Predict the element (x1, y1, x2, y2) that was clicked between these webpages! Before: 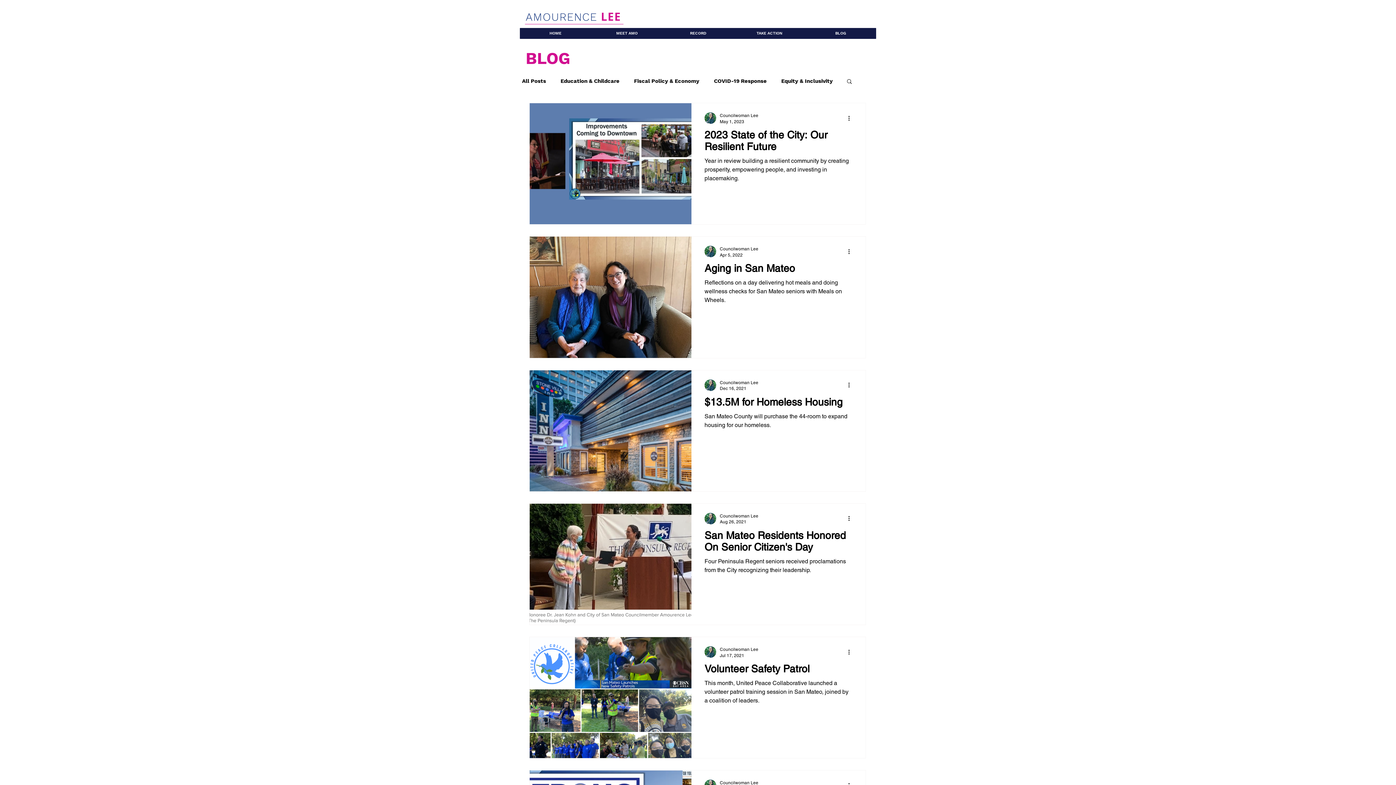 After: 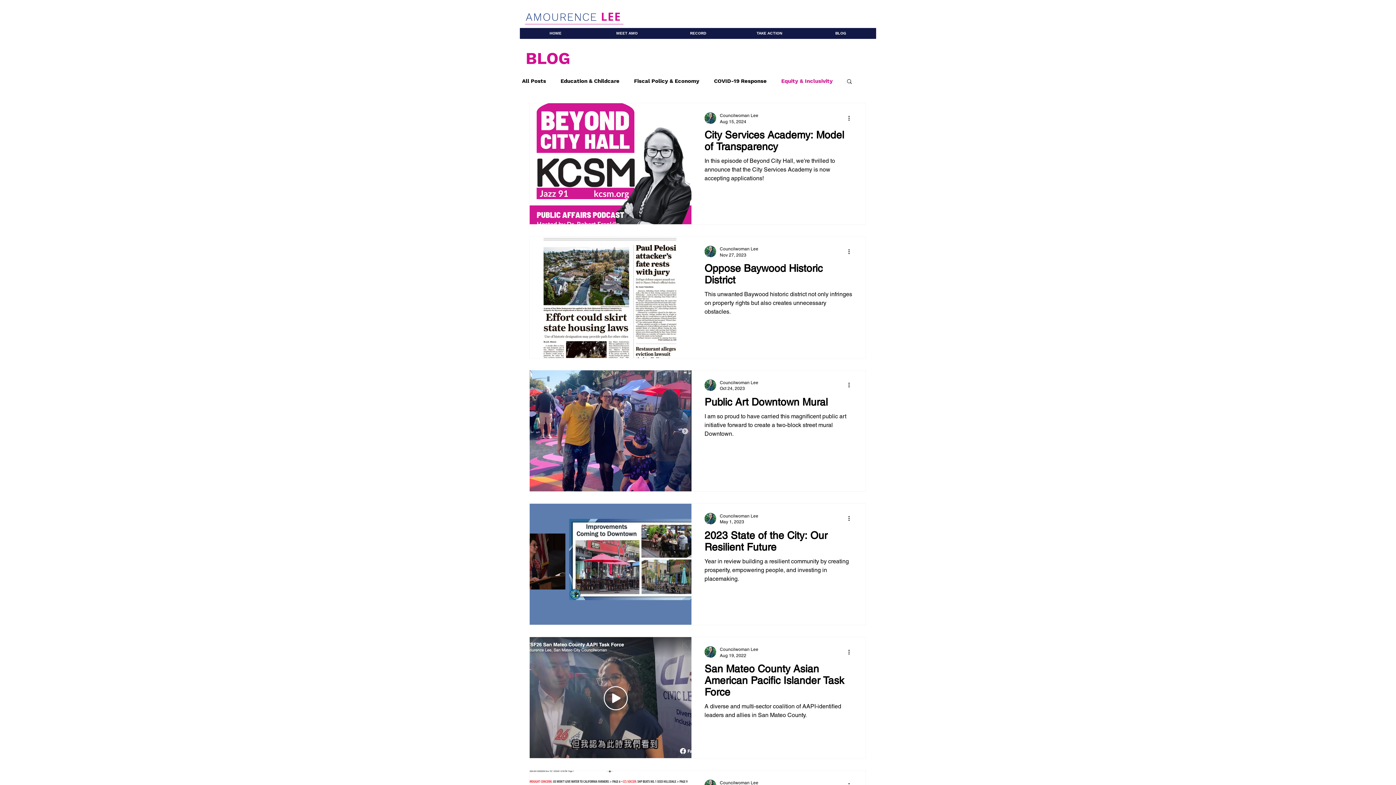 Action: label: Equity & Inclusivity bbox: (781, 77, 833, 84)